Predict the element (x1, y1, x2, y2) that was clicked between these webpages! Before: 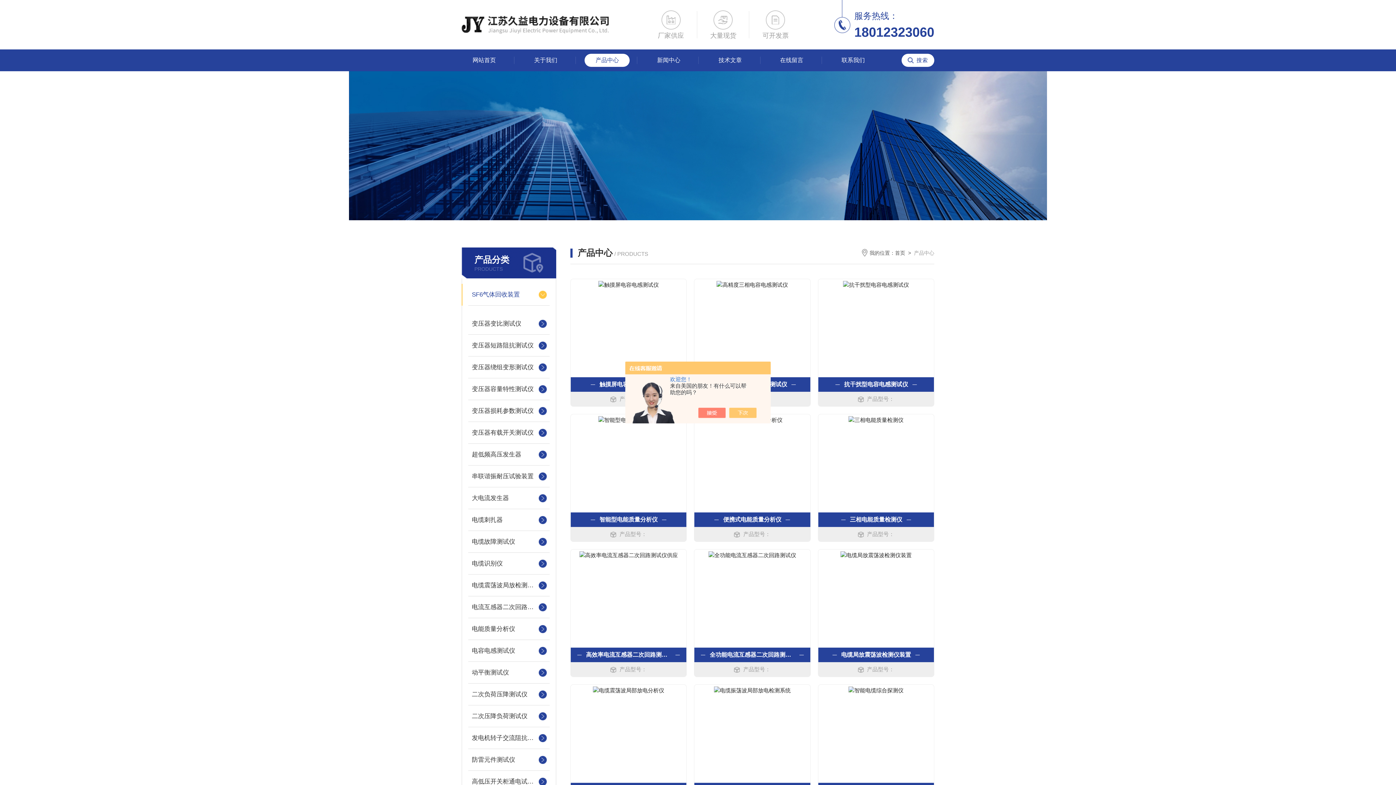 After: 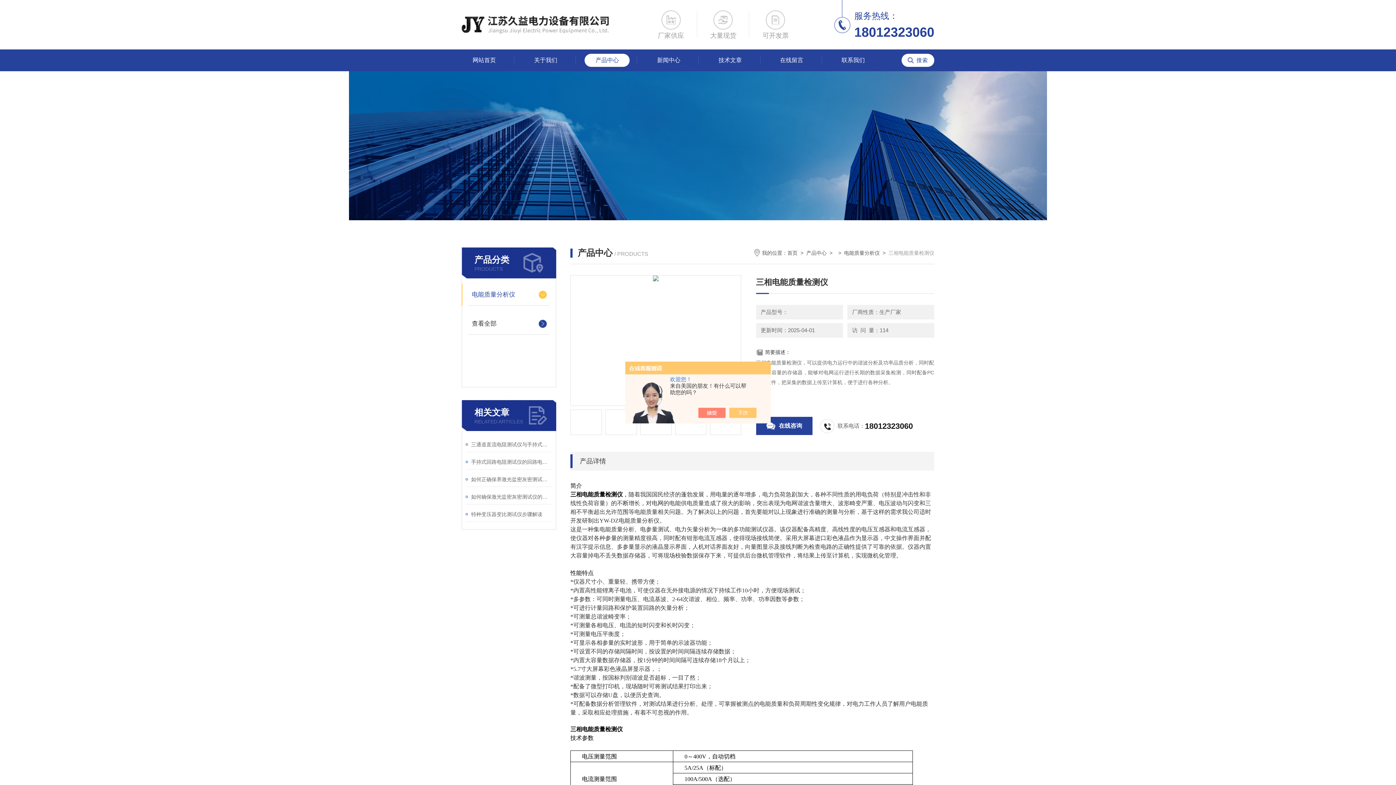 Action: label: 三相电能质量检测仪 bbox: (850, 512, 902, 527)